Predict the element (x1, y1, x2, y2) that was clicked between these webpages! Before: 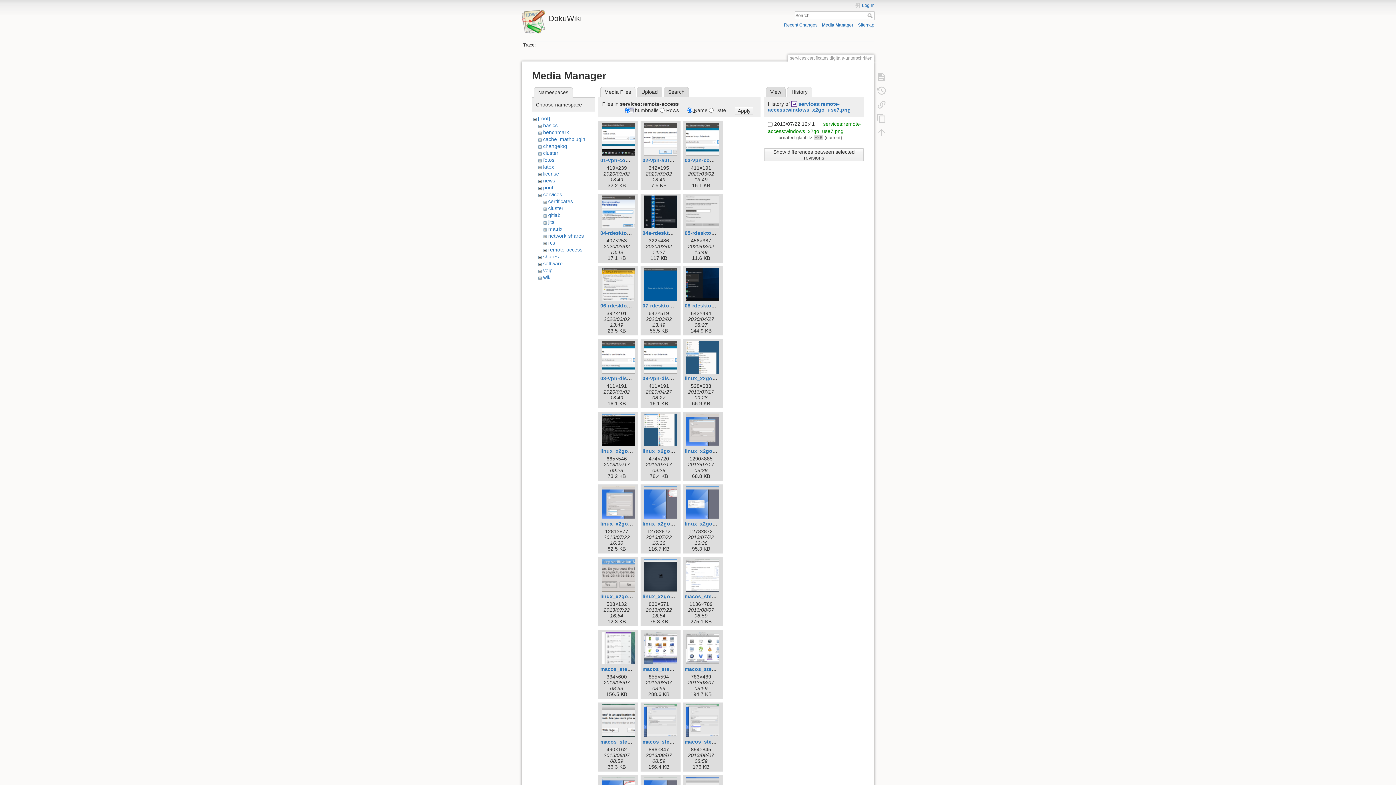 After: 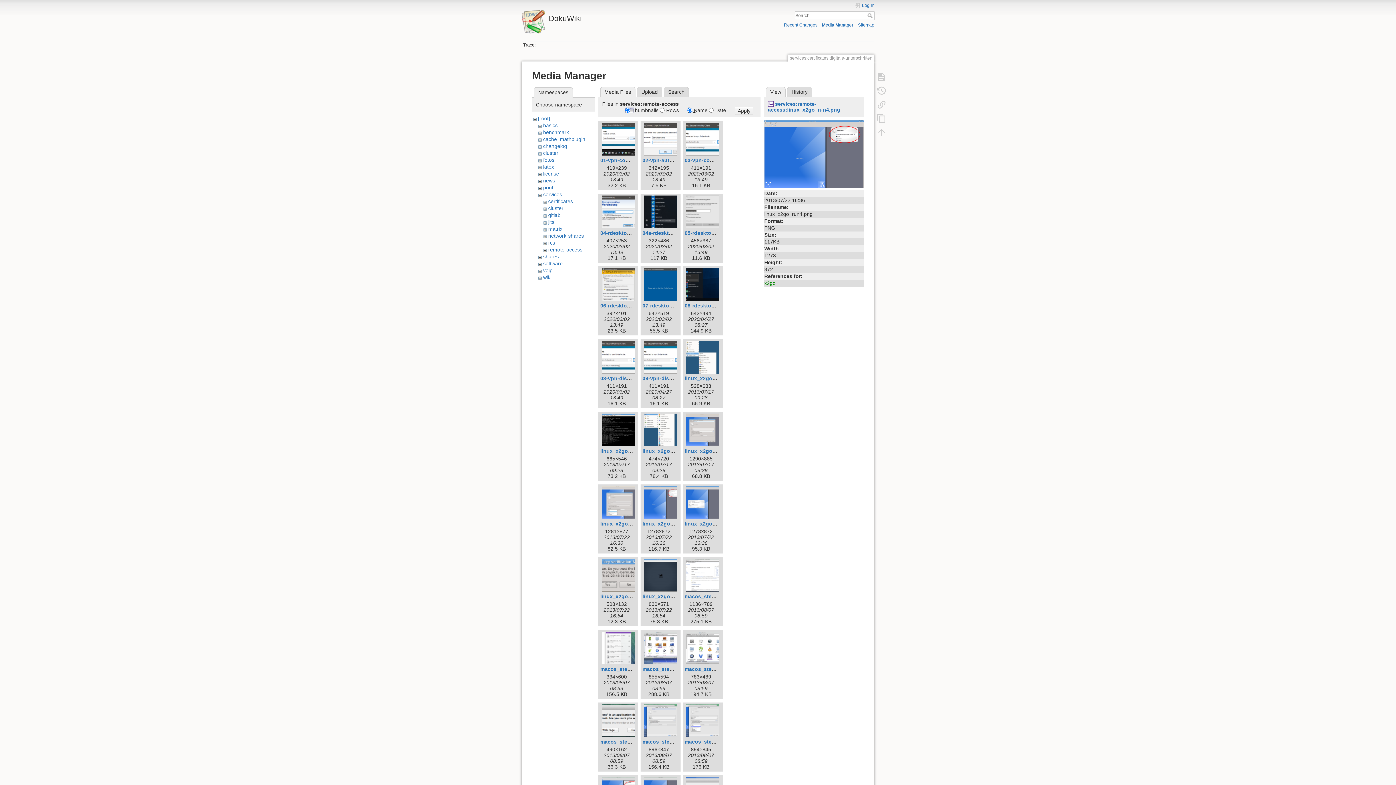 Action: label: linux_x2go_run4.png bbox: (642, 521, 695, 526)